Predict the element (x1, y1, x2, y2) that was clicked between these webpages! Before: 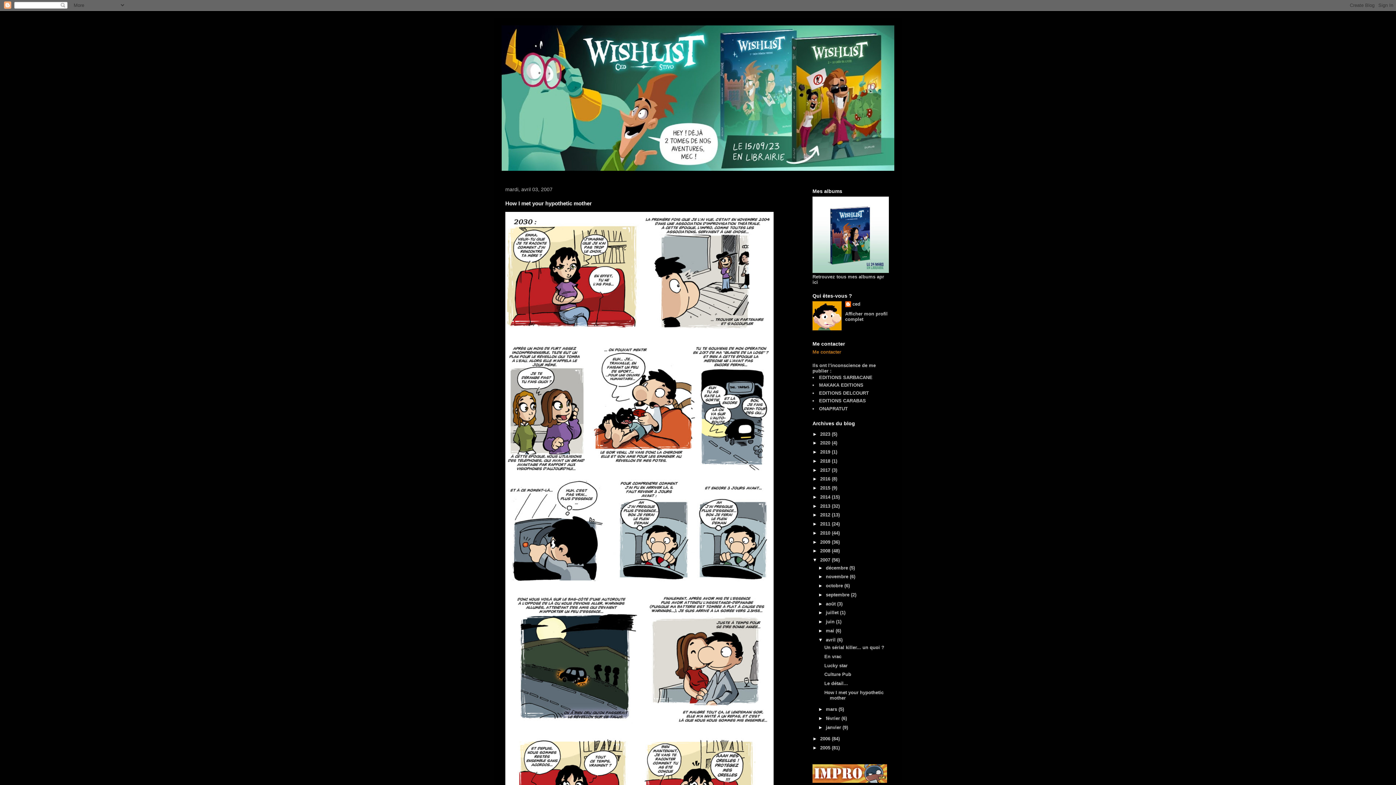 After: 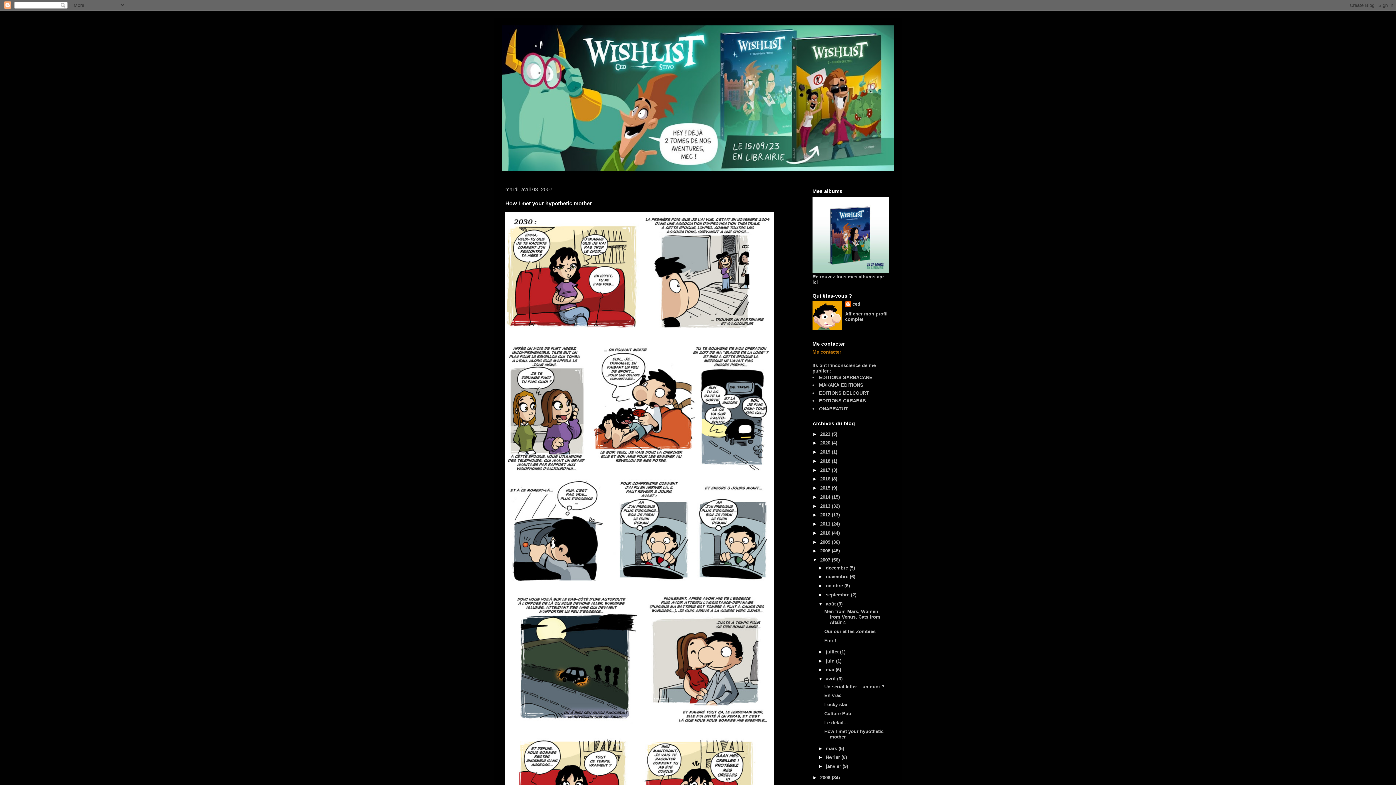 Action: label: ►   bbox: (818, 601, 826, 606)